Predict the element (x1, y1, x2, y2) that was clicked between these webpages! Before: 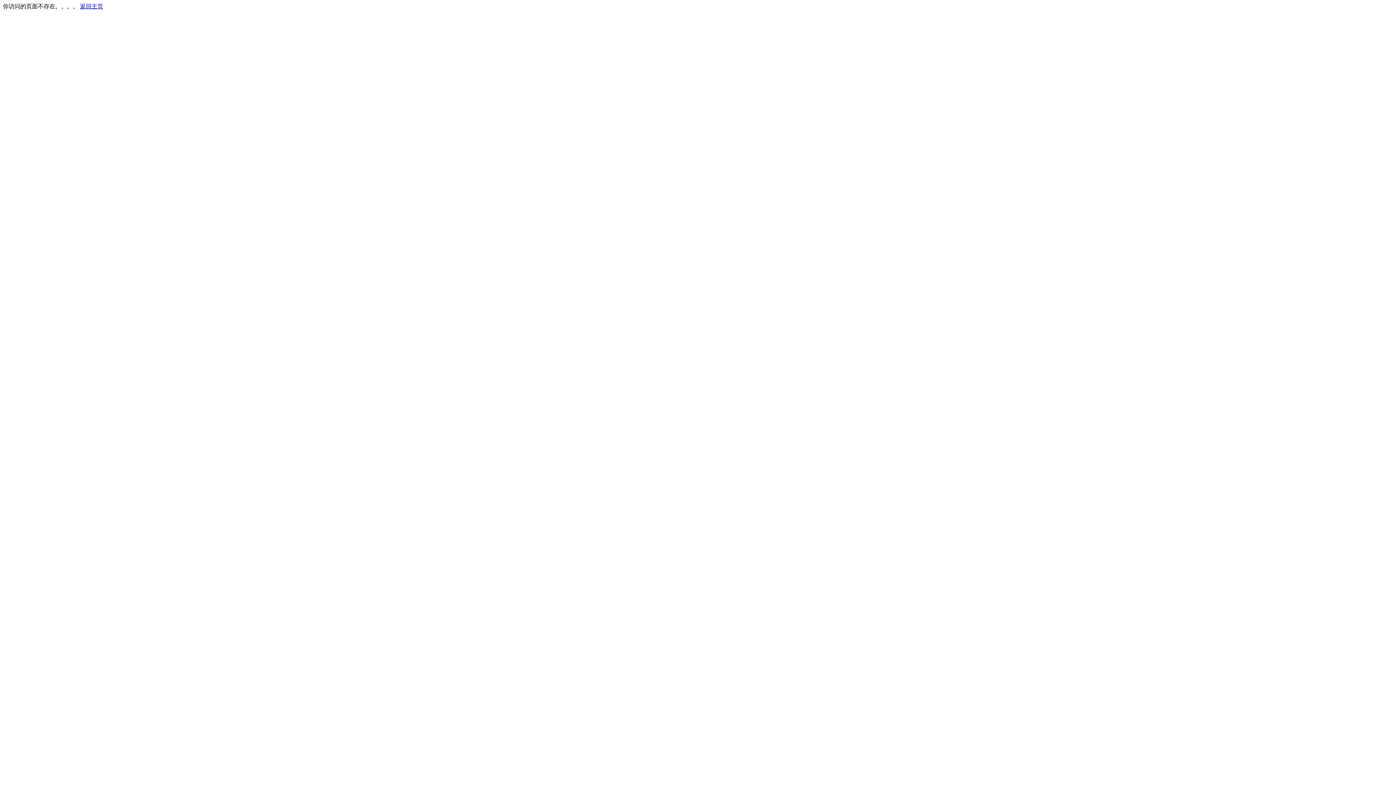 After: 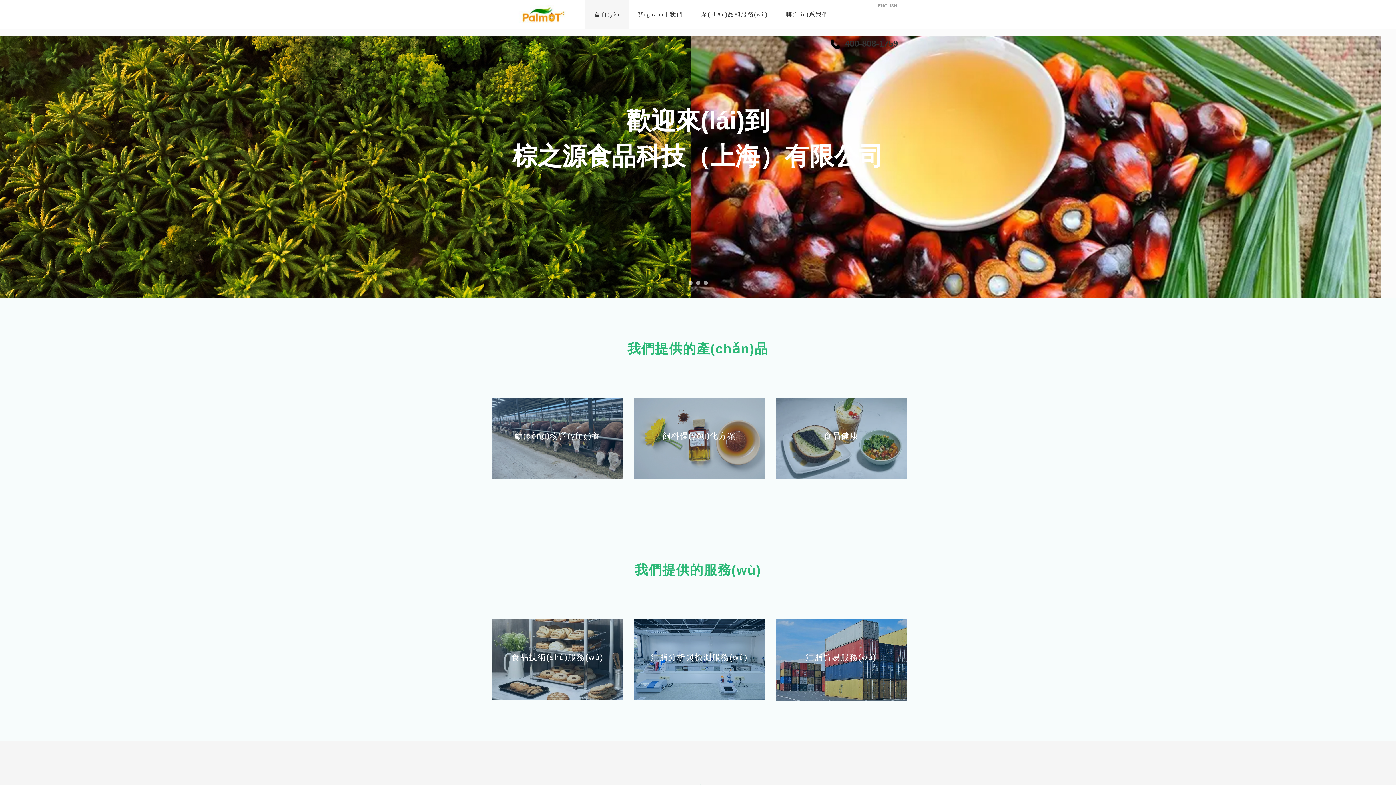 Action: bbox: (80, 3, 103, 9) label: 返回主页